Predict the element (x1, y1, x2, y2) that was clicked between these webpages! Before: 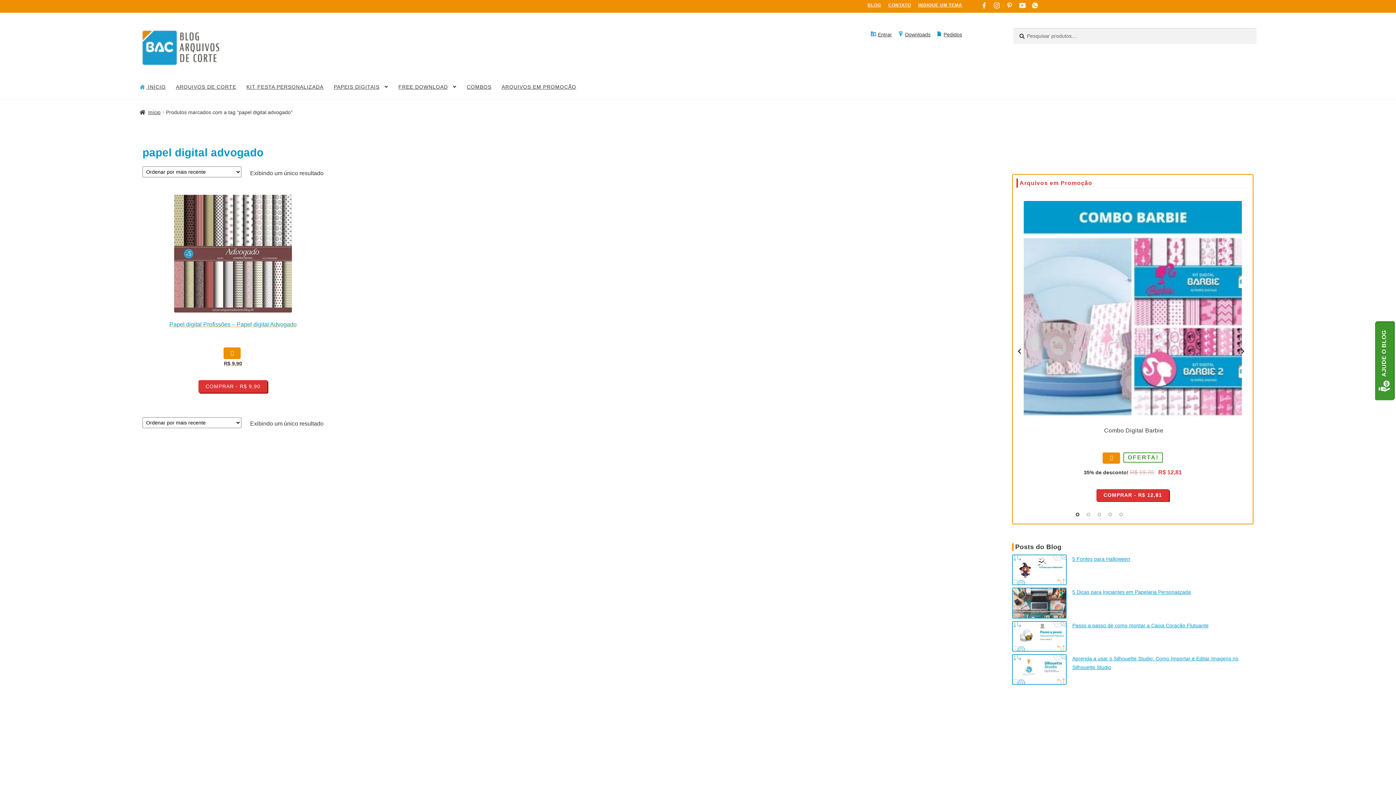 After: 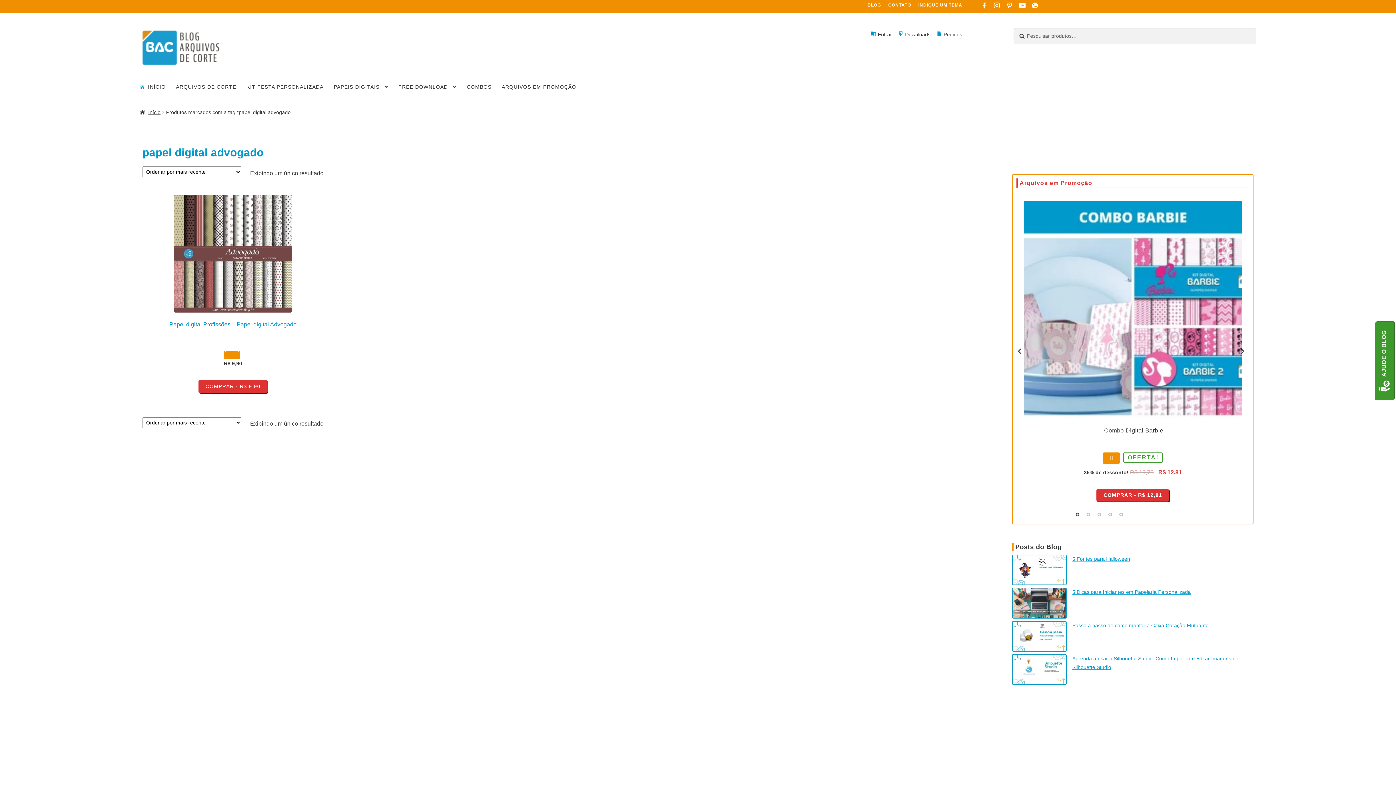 Action: label: Adicionar à lista de desejos bbox: (223, 347, 240, 359)